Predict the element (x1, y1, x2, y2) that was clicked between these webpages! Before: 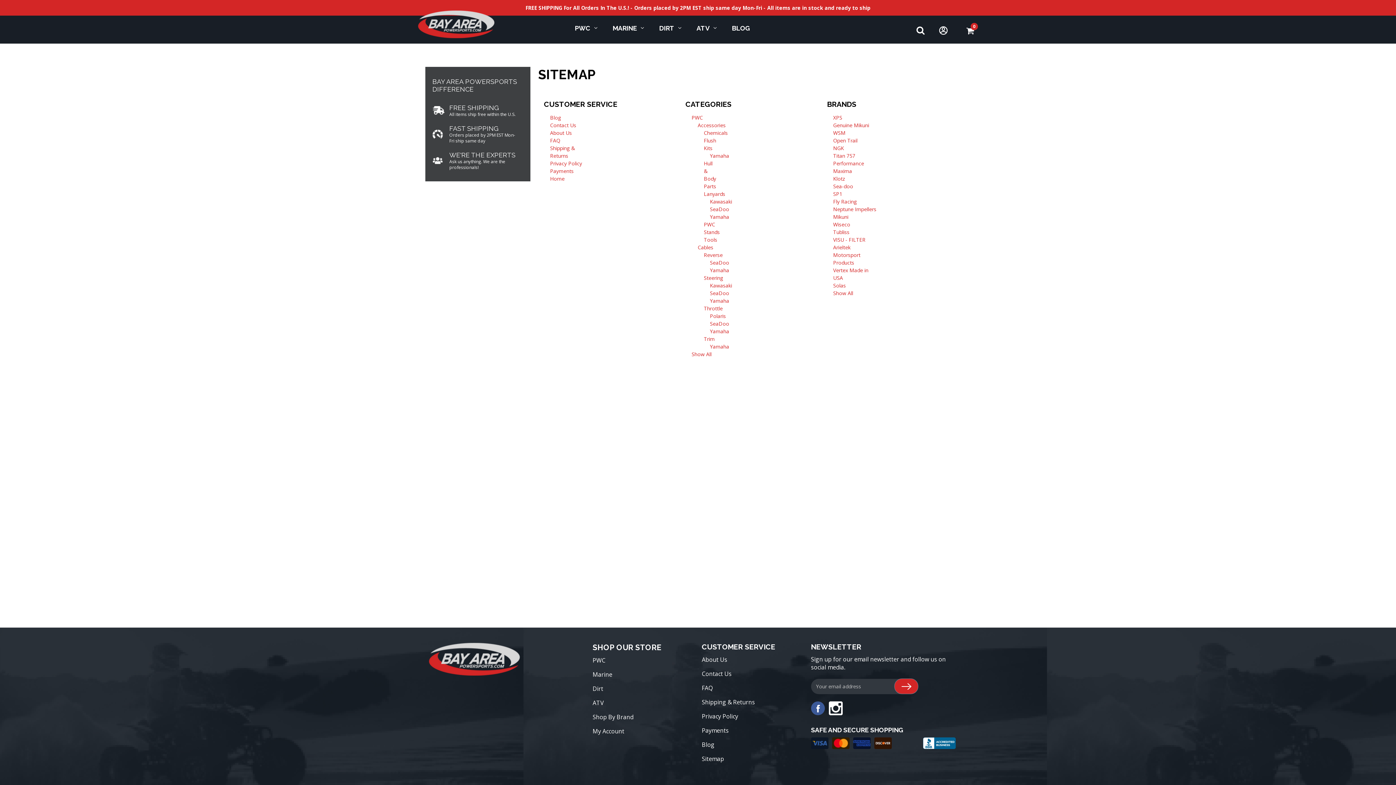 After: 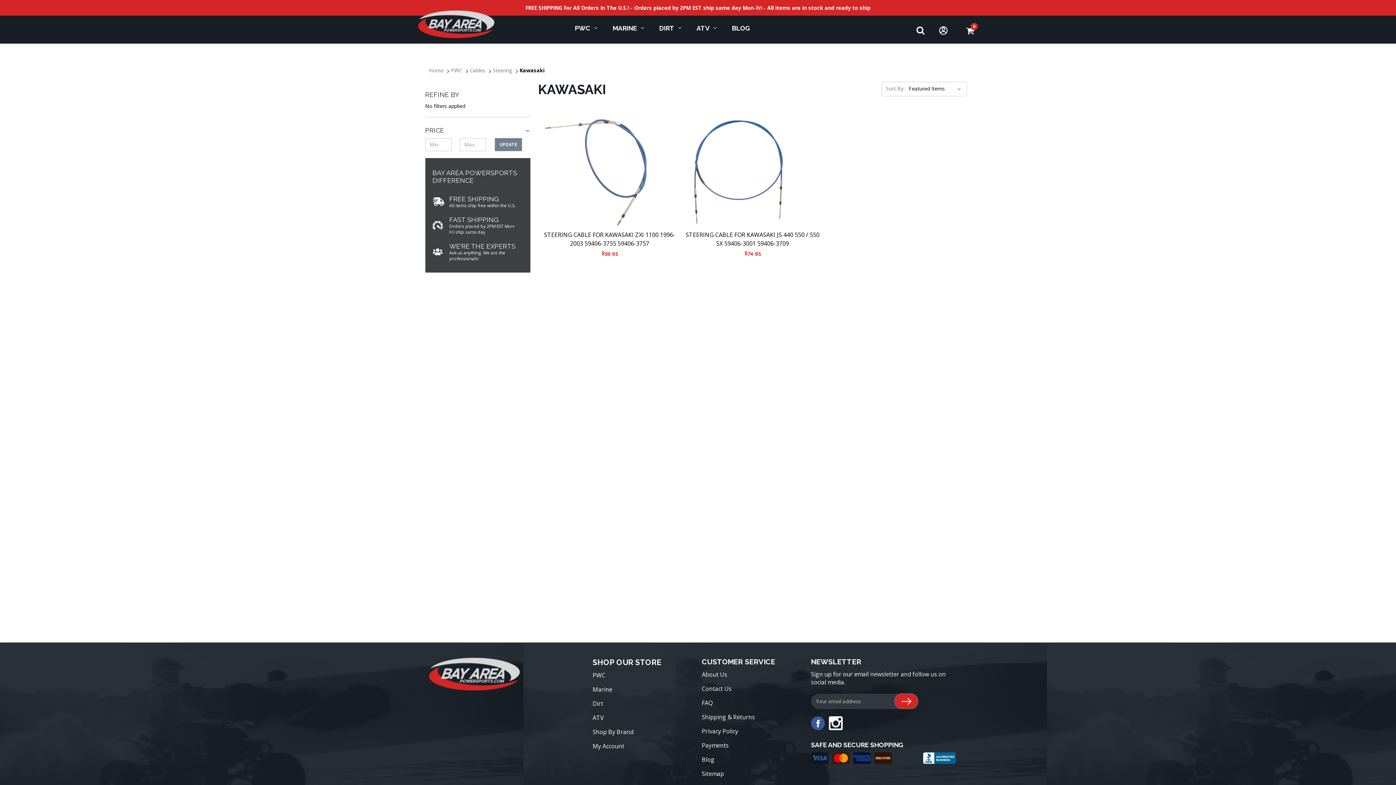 Action: bbox: (710, 282, 732, 289) label: Kawasaki